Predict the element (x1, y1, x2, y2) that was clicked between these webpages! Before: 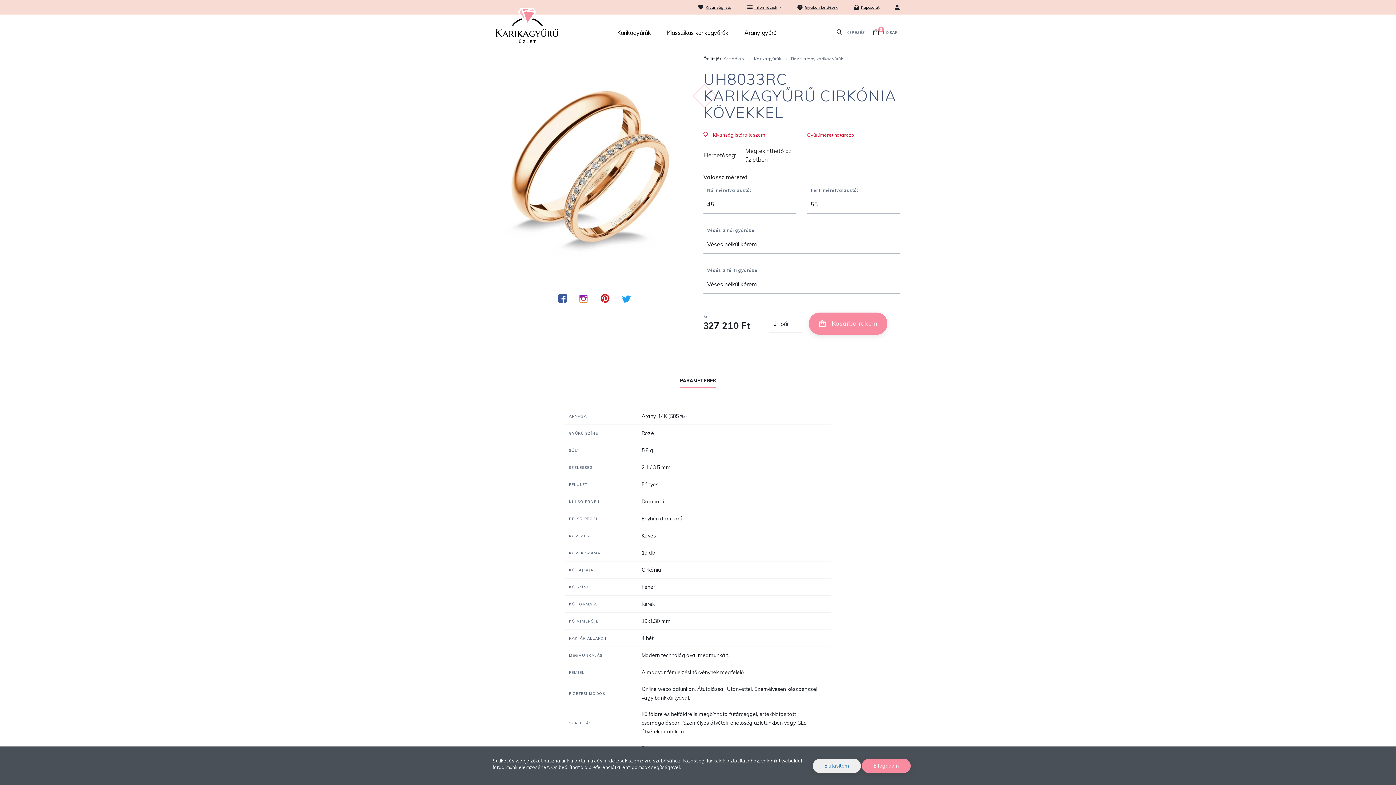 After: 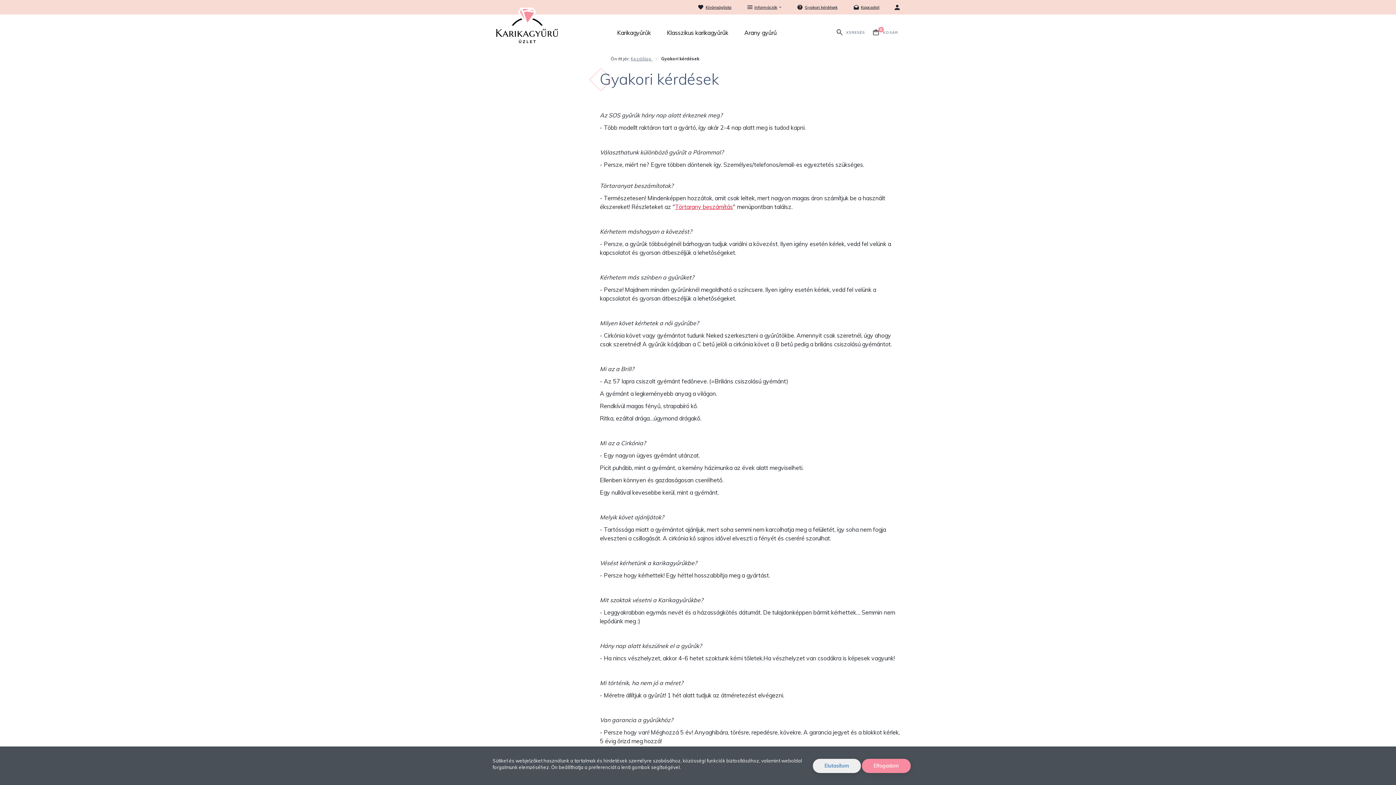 Action: bbox: (805, 2, 837, 11) label: Gyakori kérdések